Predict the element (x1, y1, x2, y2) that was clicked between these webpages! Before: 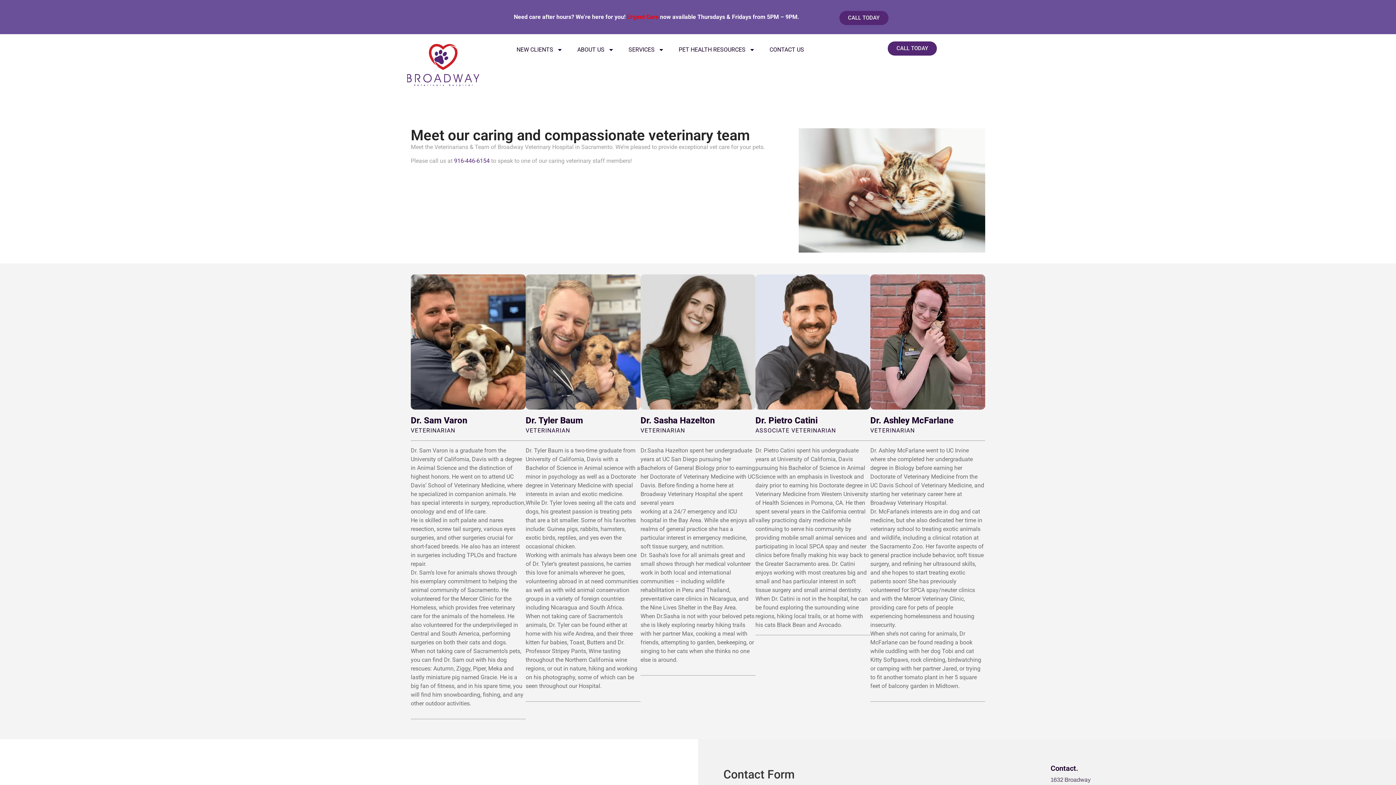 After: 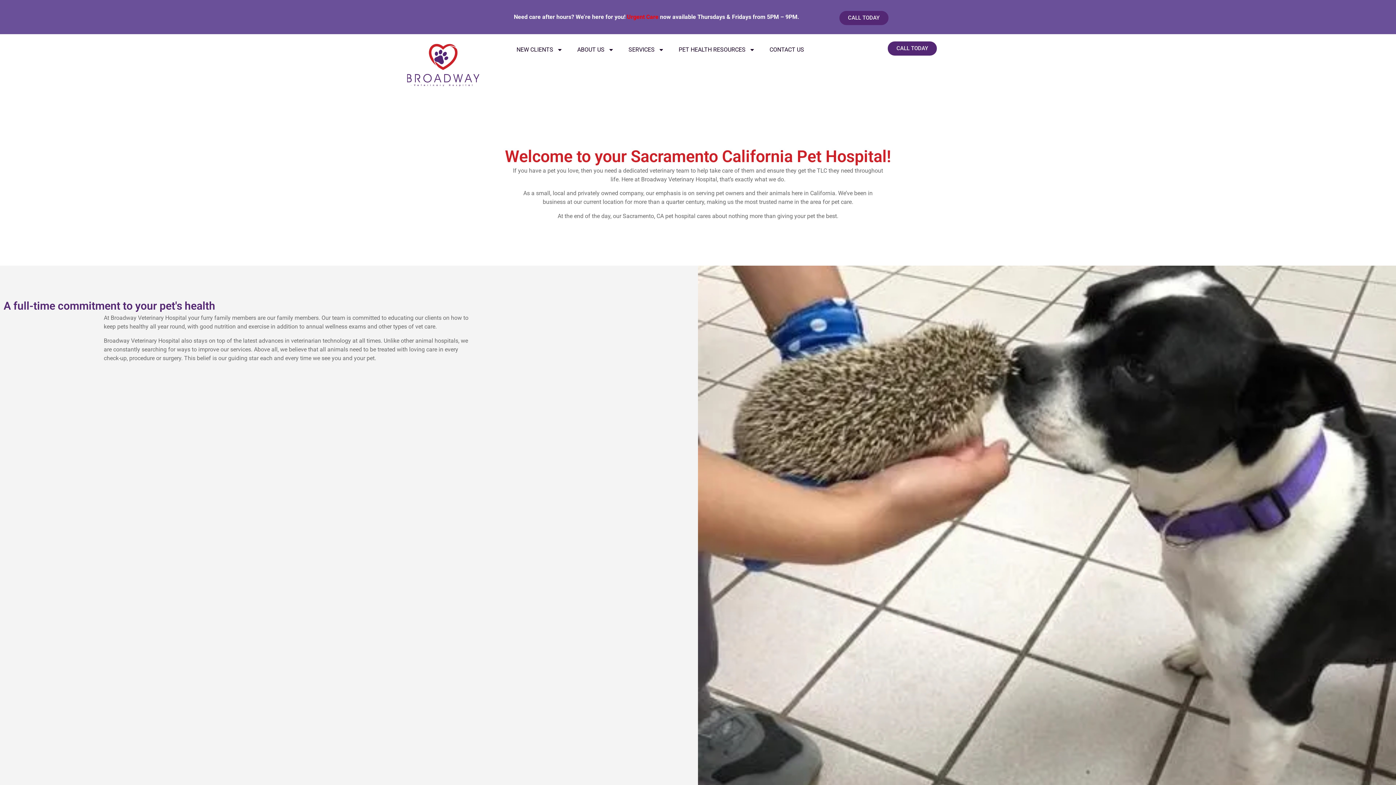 Action: bbox: (570, 41, 621, 58) label: ABOUT US